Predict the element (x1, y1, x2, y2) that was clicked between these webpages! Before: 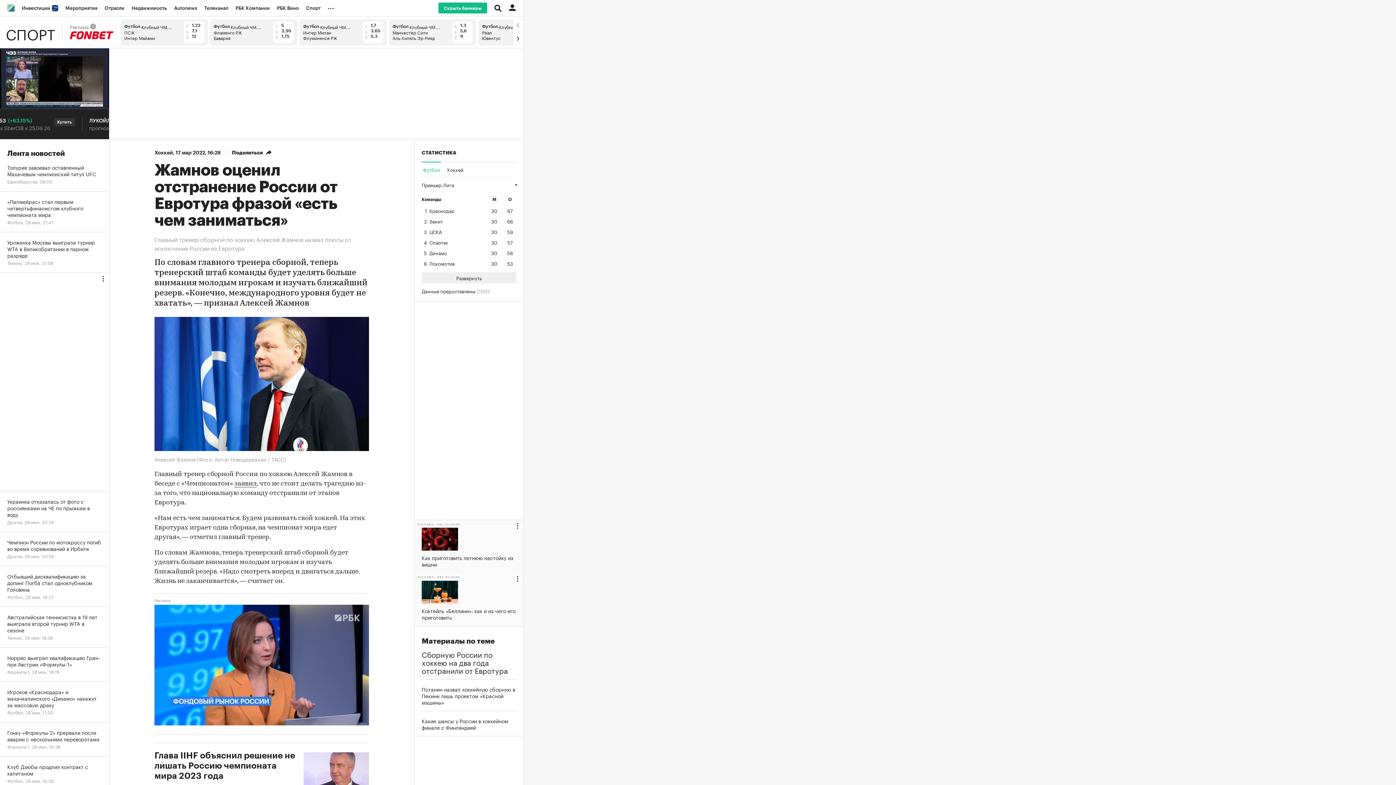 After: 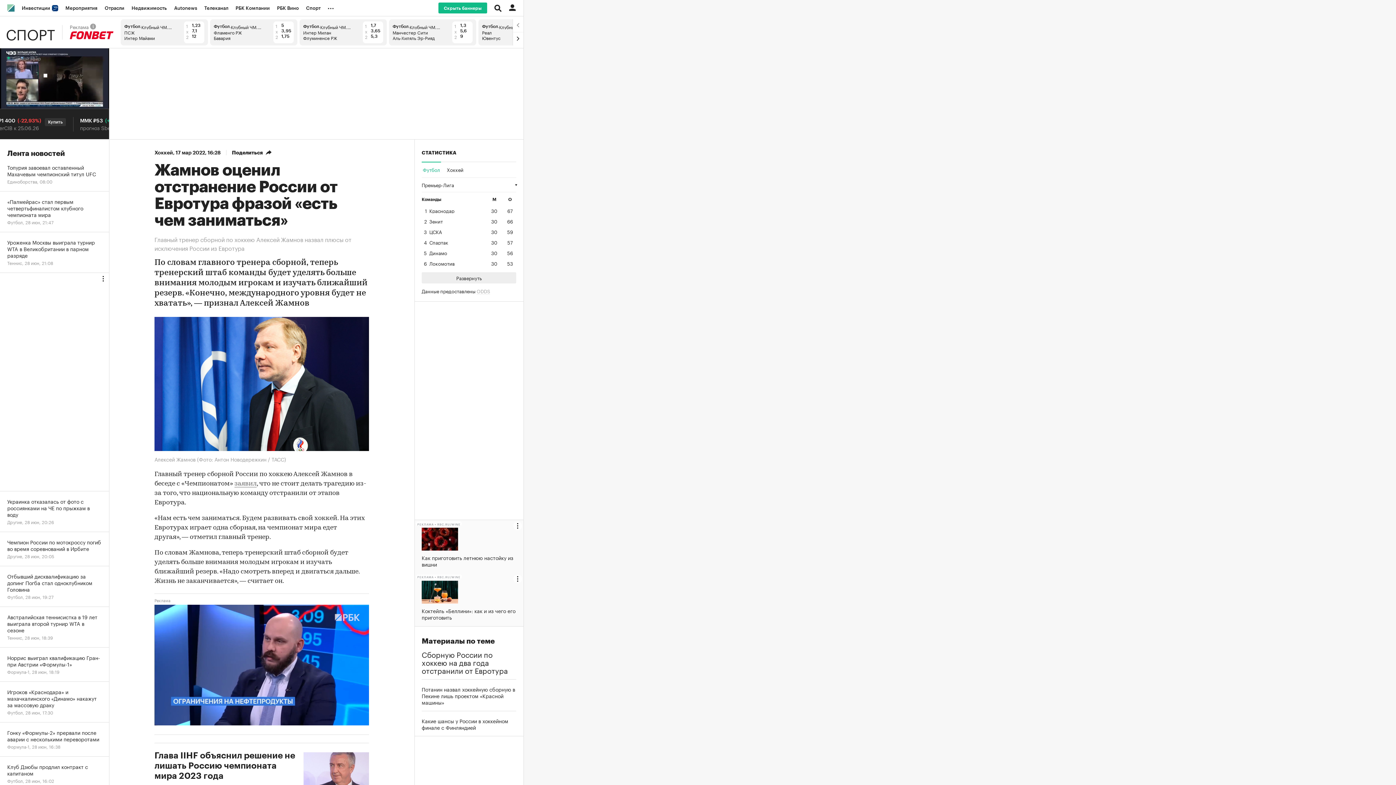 Action: bbox: (234, 480, 256, 487) label: заявил